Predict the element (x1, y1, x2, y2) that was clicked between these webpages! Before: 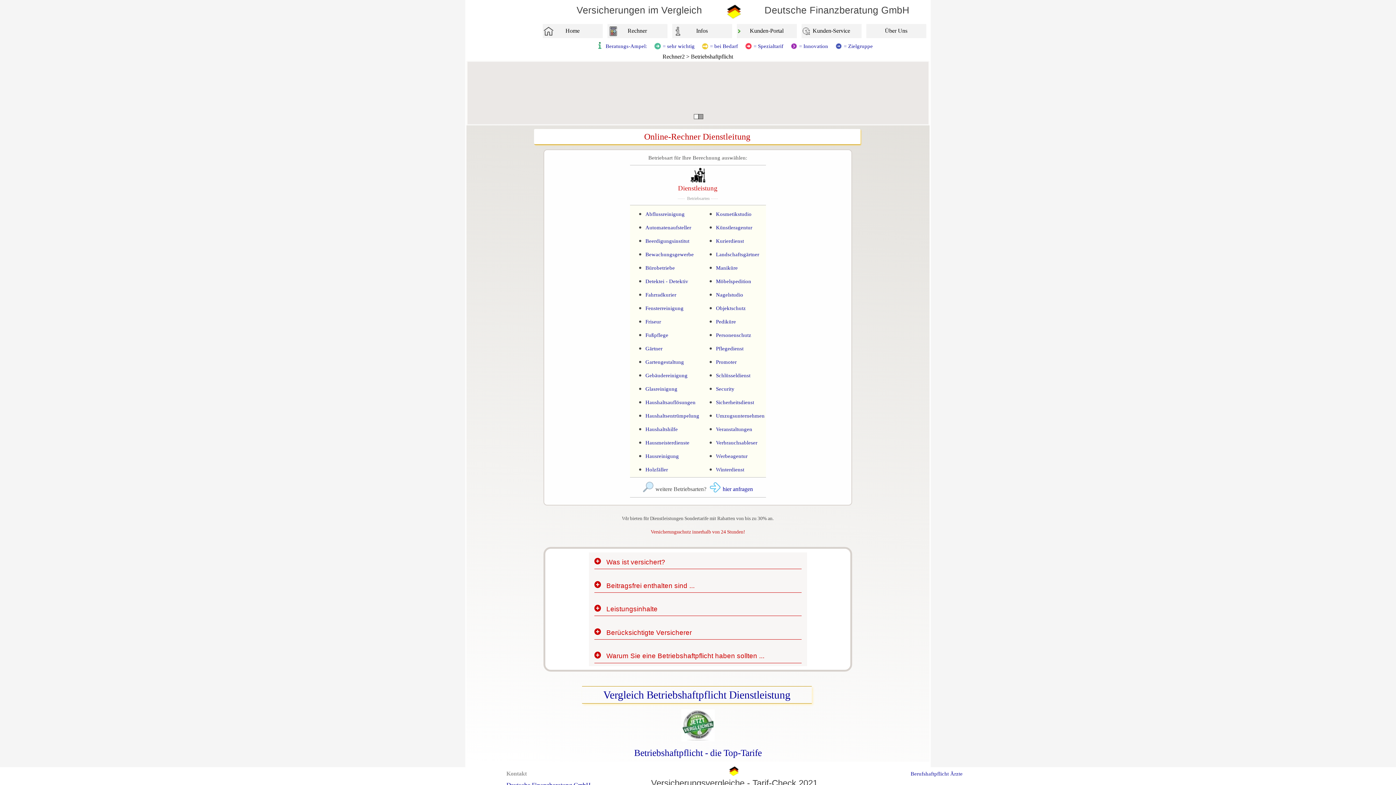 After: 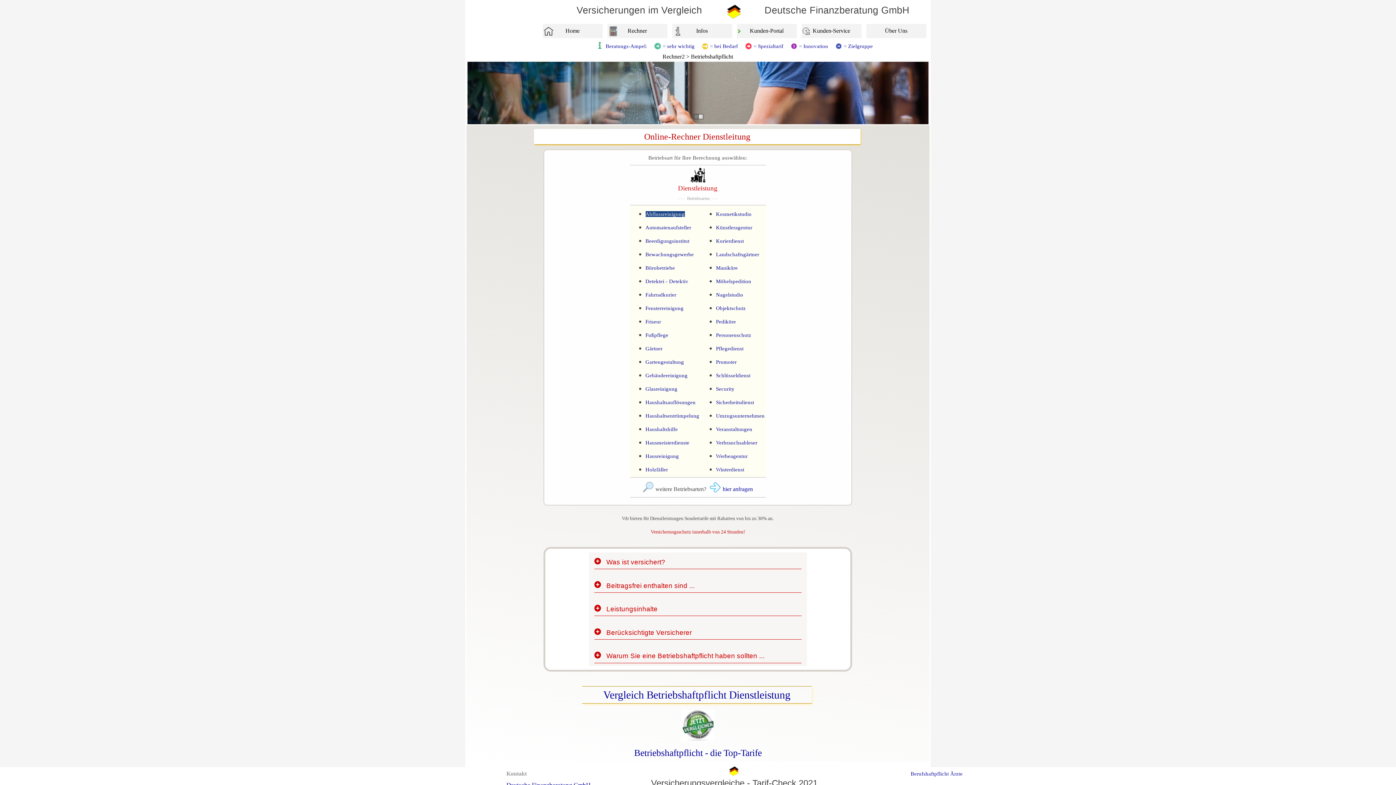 Action: label: Abflussreinigung bbox: (645, 211, 684, 216)